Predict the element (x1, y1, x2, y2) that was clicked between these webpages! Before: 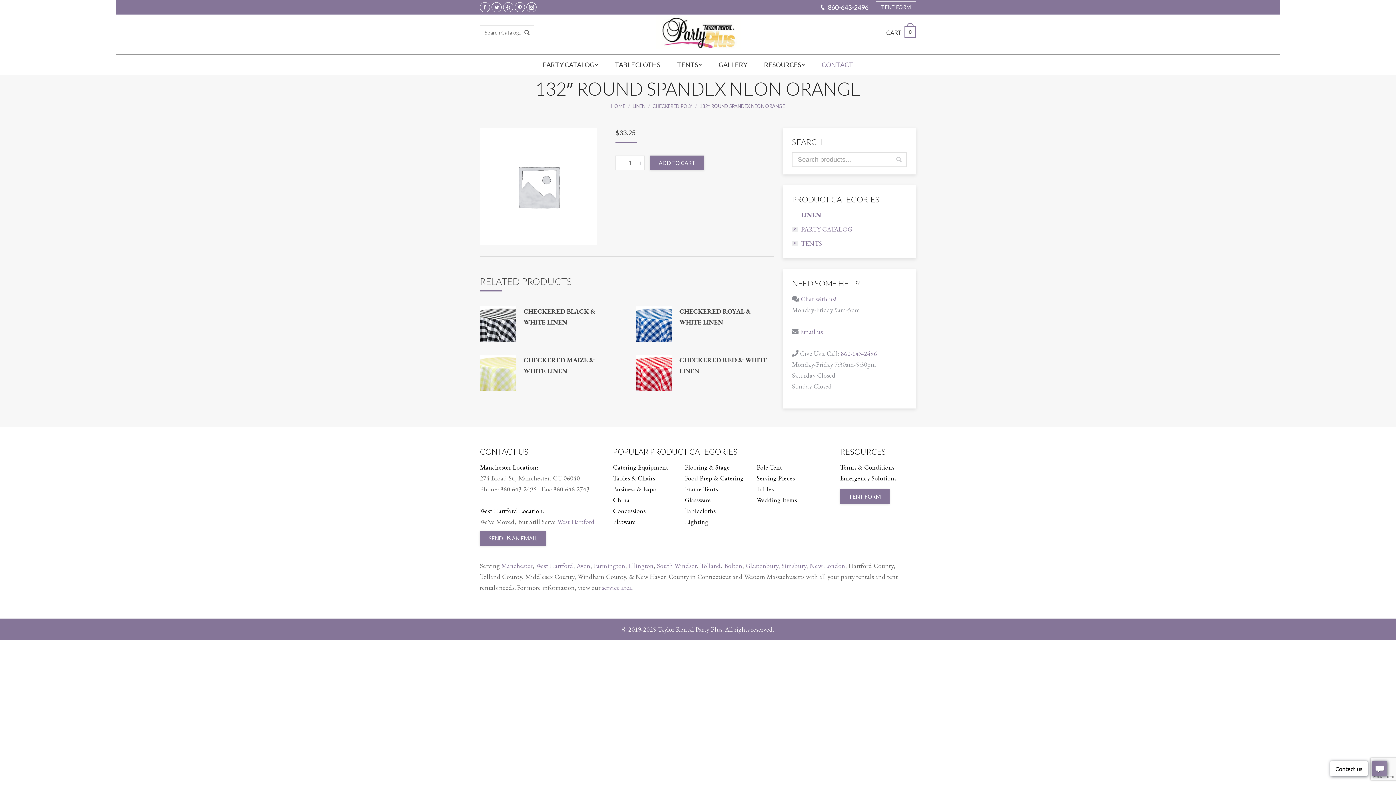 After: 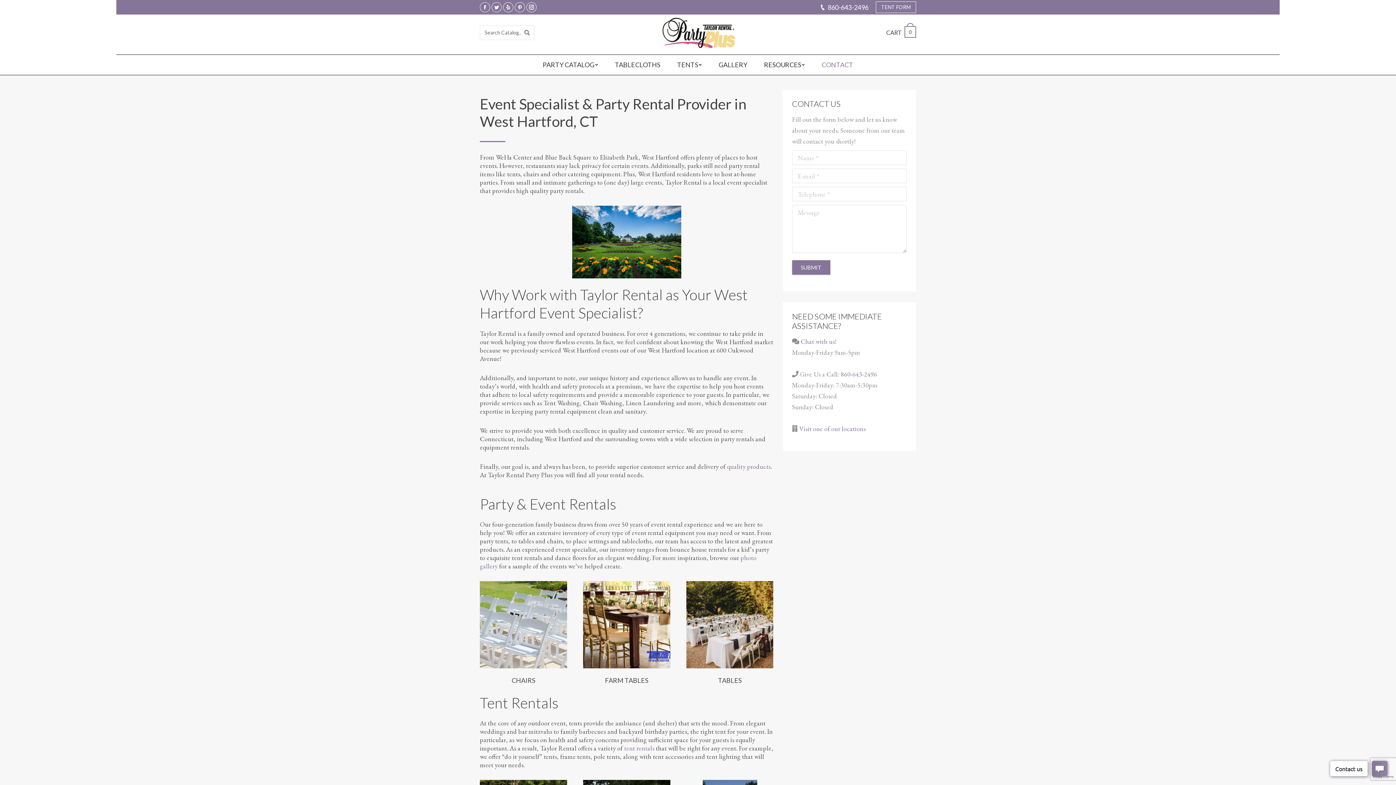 Action: bbox: (557, 517, 594, 526) label: West Hartford